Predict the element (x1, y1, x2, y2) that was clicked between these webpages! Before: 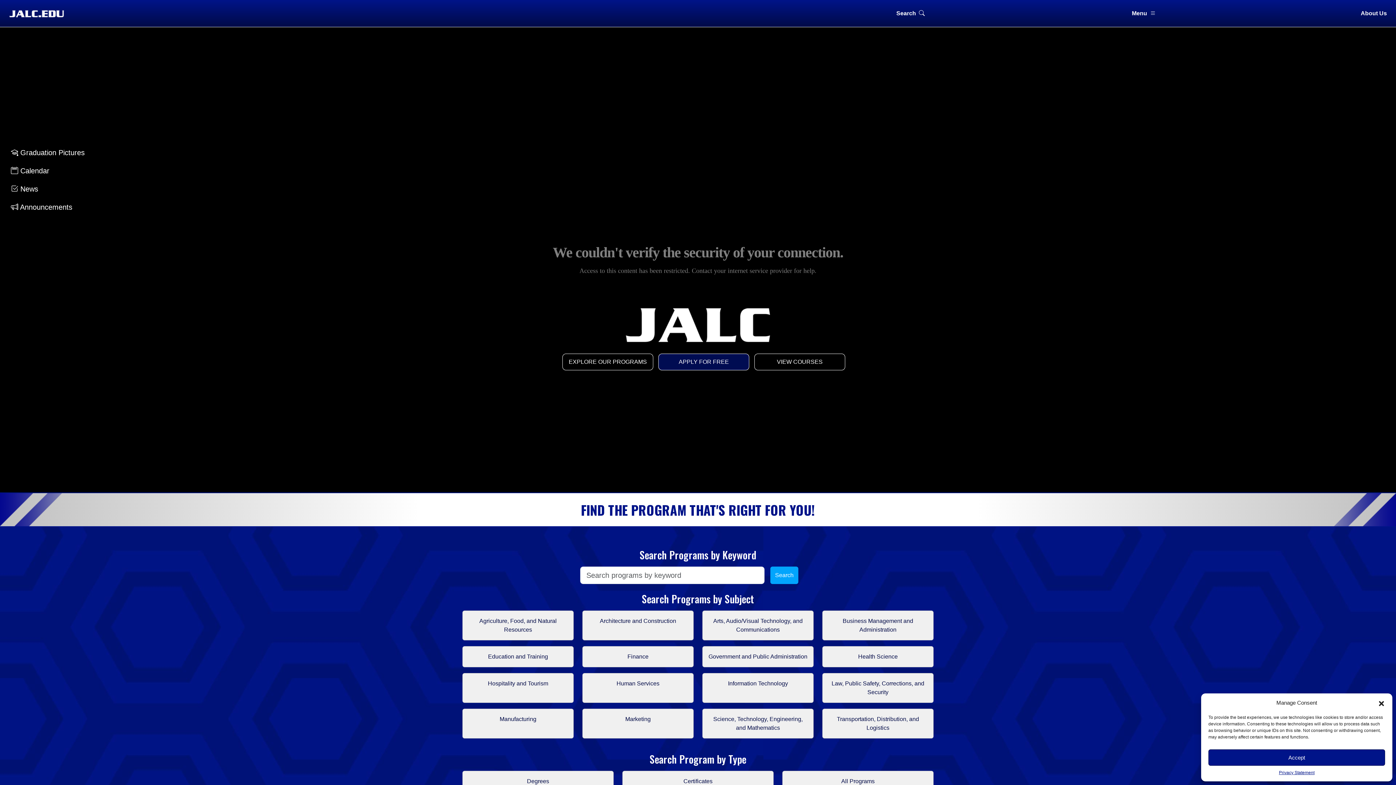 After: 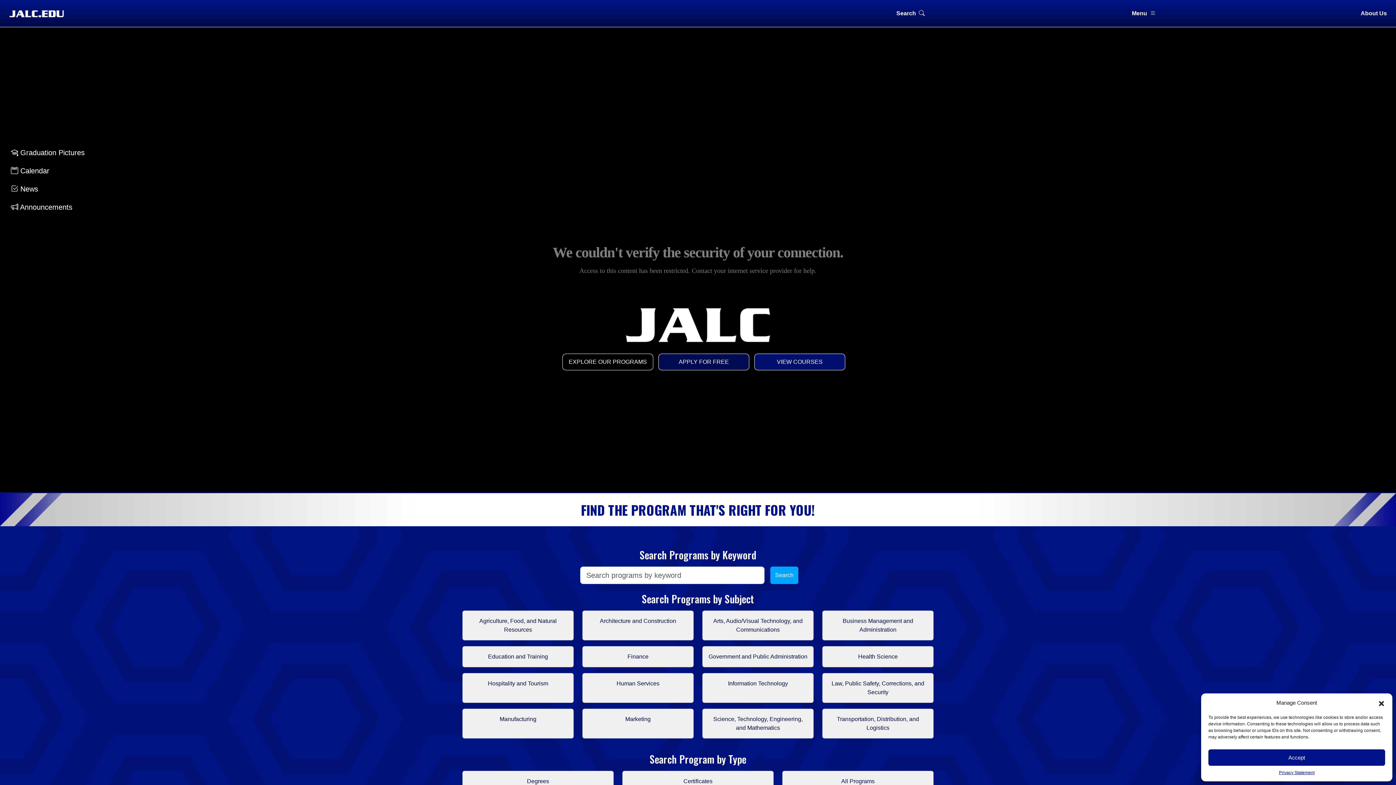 Action: bbox: (754, 353, 845, 370) label: VIEW COURSES